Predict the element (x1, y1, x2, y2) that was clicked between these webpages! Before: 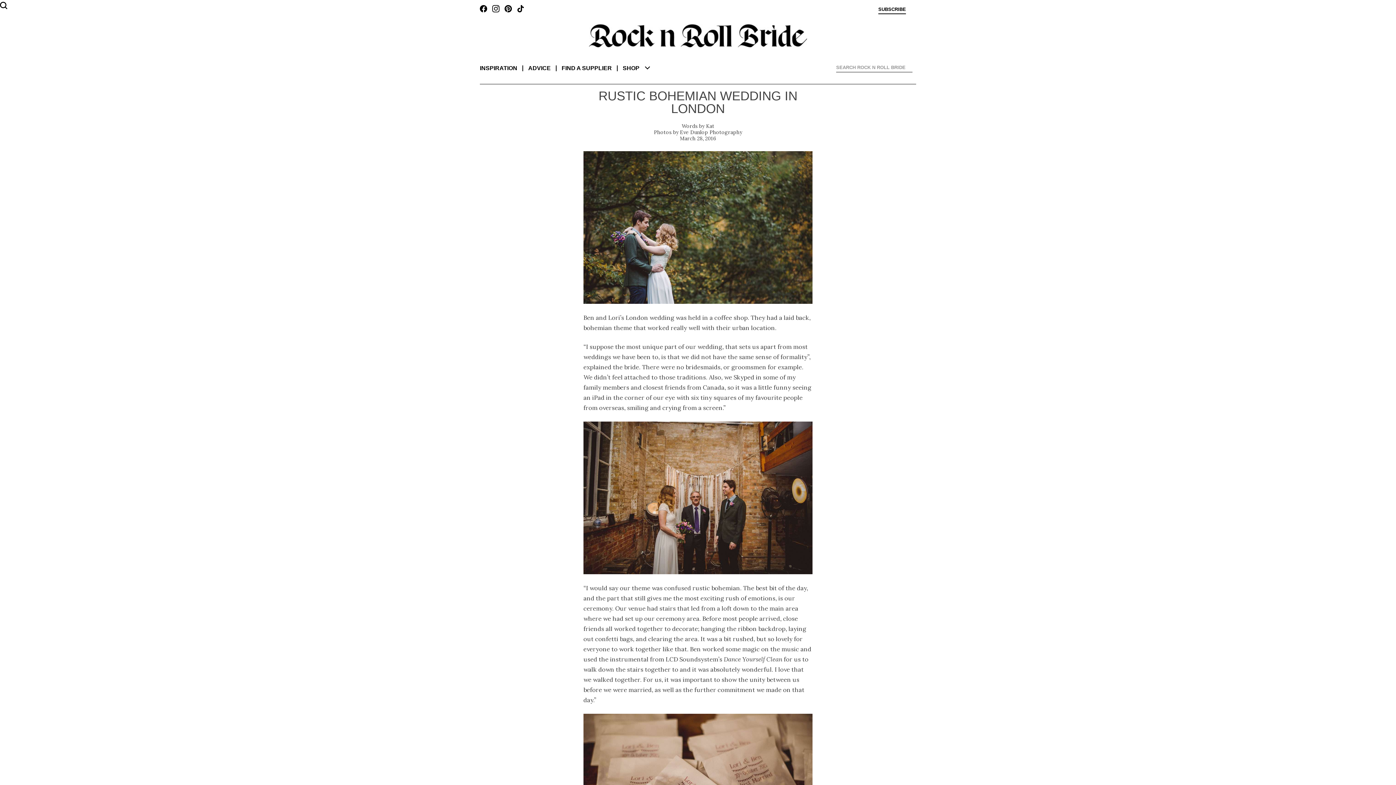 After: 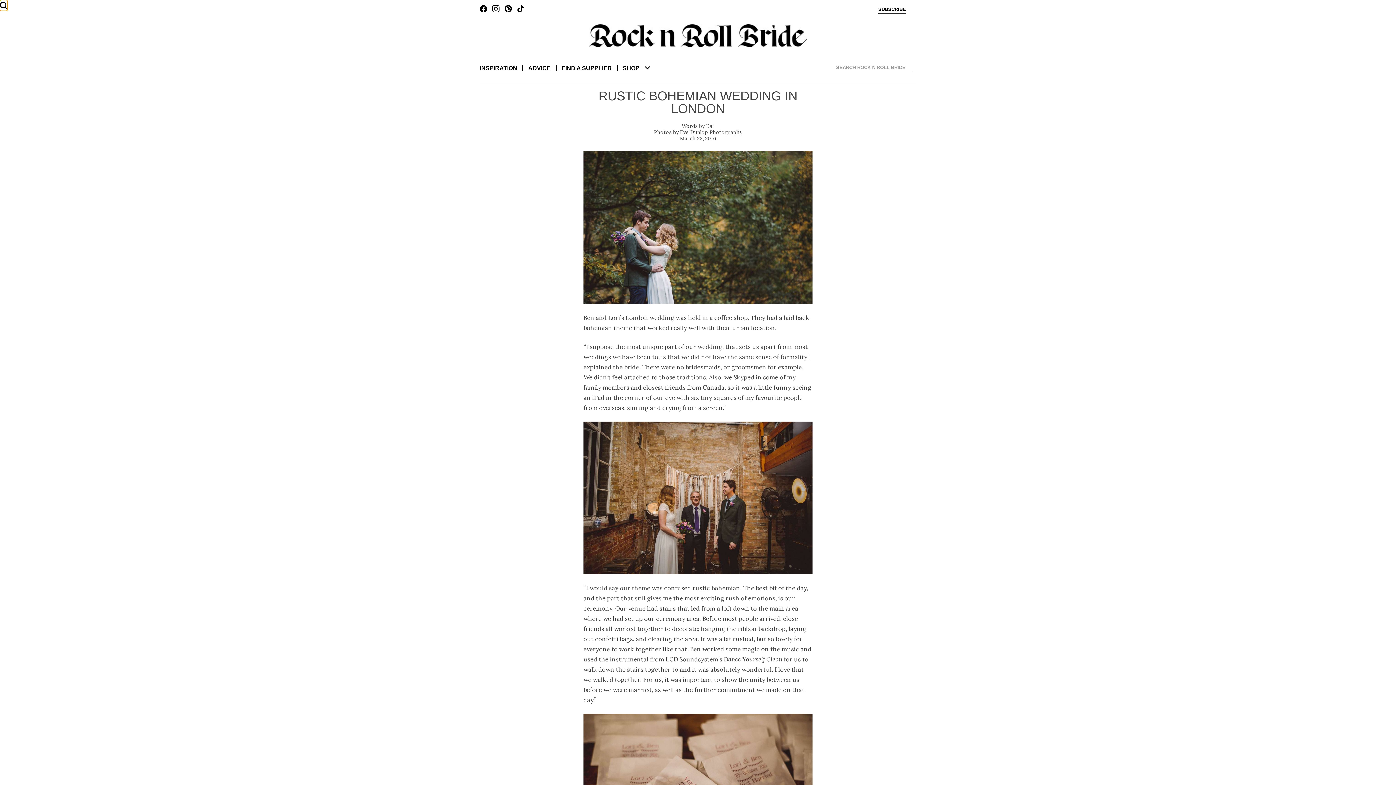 Action: bbox: (0, 0, 7, 10)